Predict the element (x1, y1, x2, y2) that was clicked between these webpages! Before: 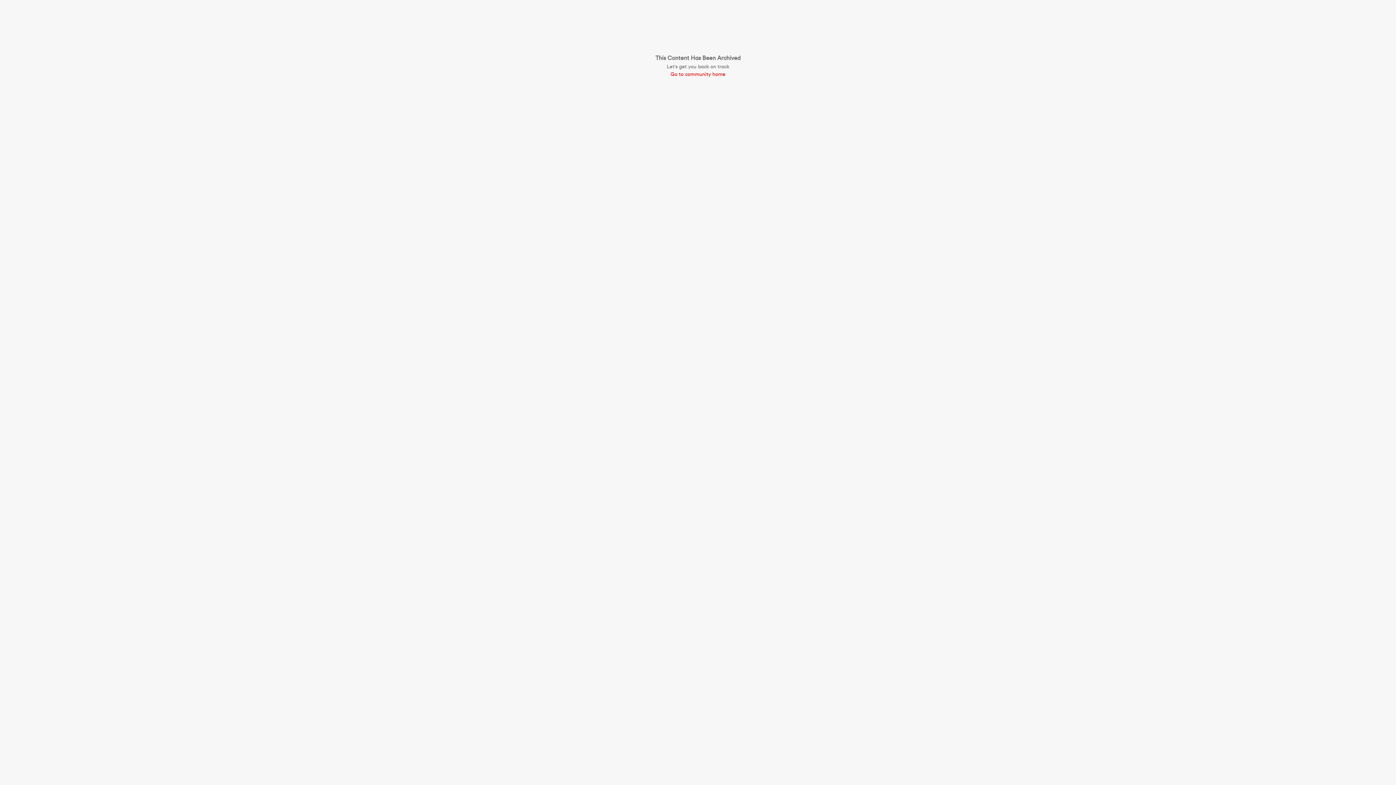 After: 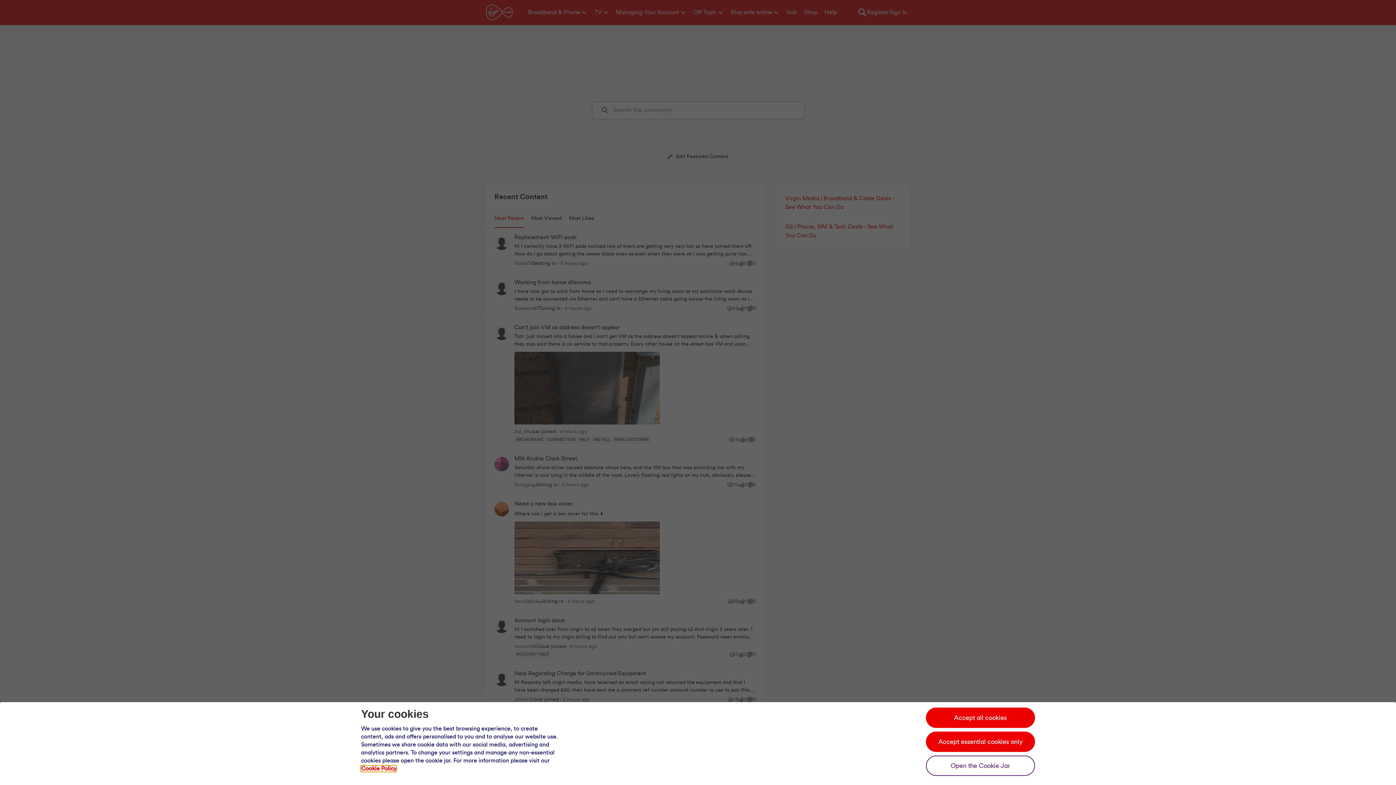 Action: bbox: (655, 70, 740, 78) label: Go to community home